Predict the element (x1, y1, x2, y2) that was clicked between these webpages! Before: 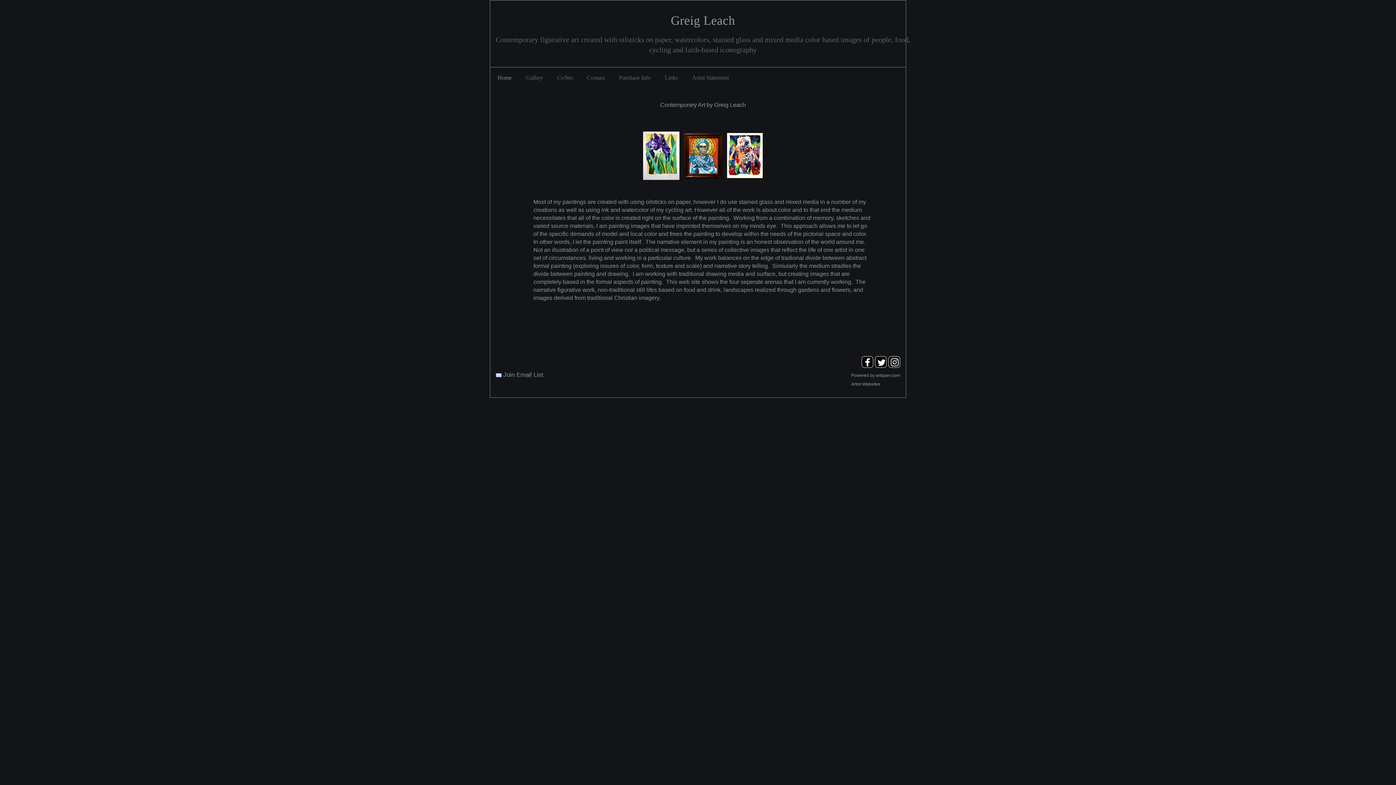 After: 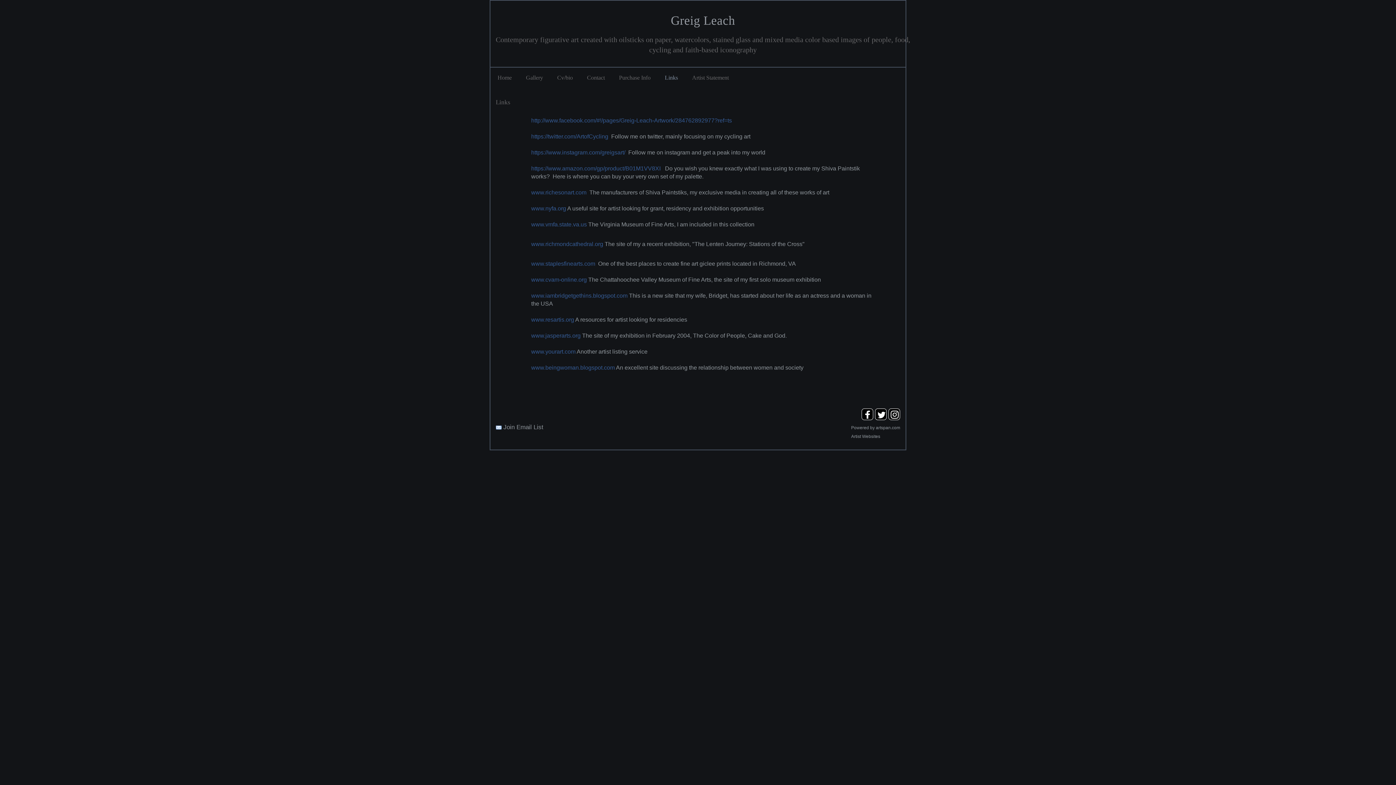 Action: label: Links bbox: (663, 74, 679, 80)